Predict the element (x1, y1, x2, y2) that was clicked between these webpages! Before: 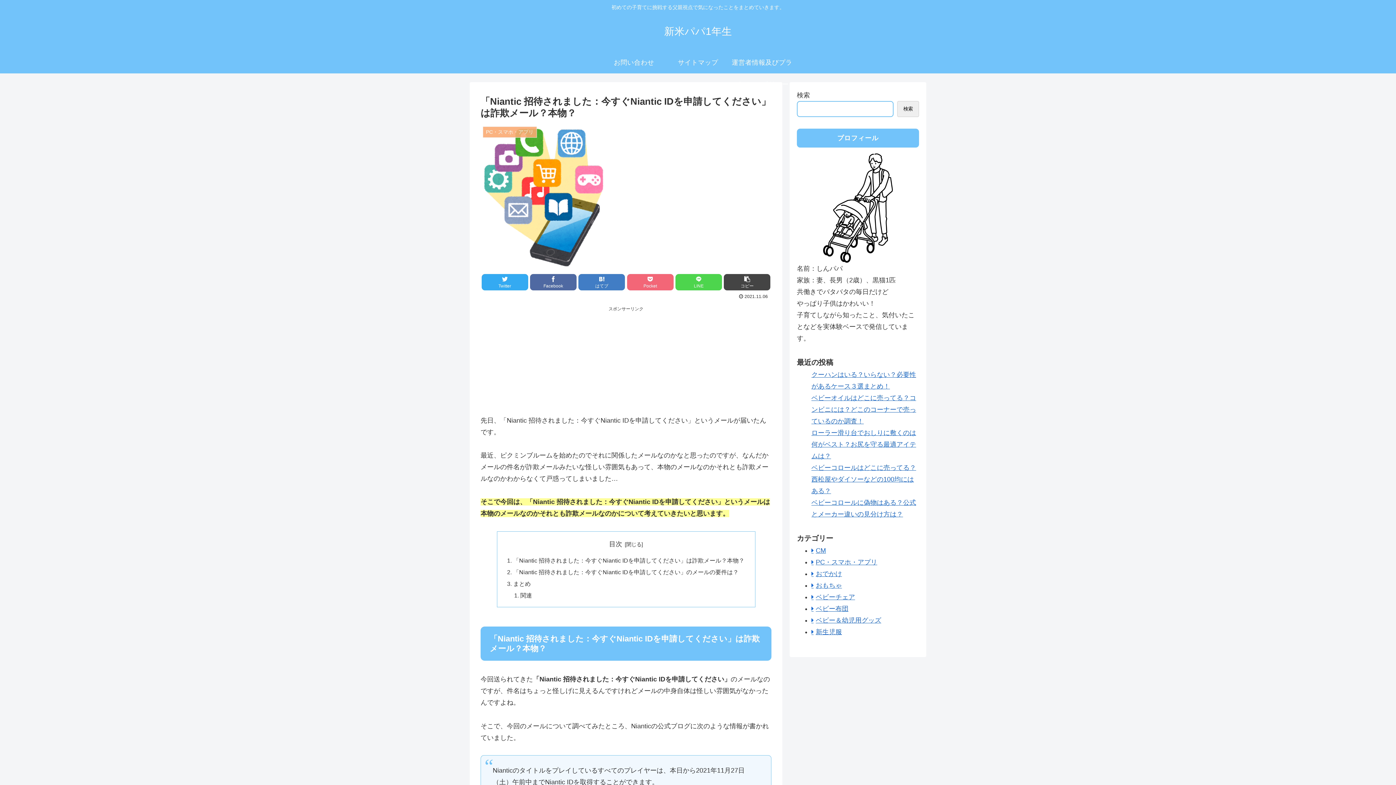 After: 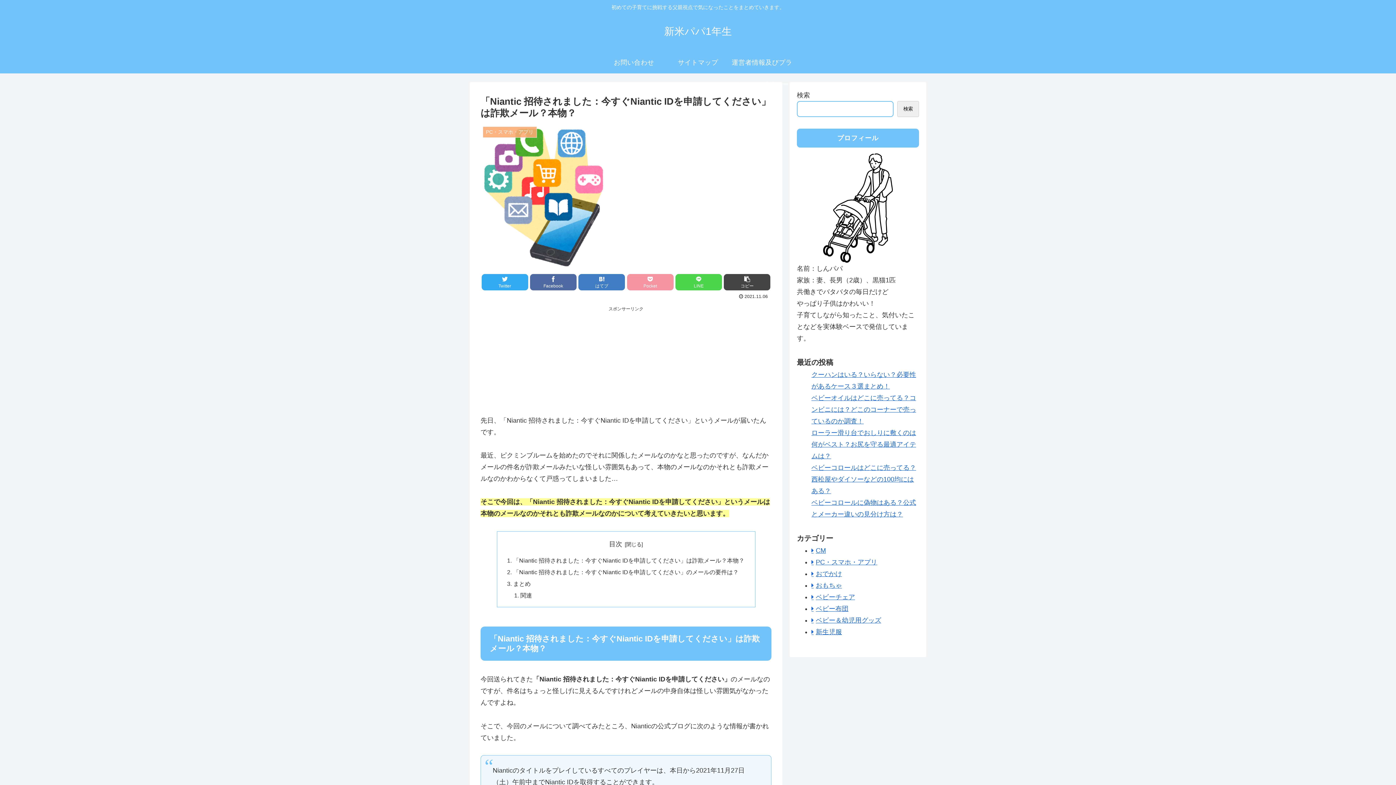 Action: label: Pocket bbox: (627, 274, 673, 290)